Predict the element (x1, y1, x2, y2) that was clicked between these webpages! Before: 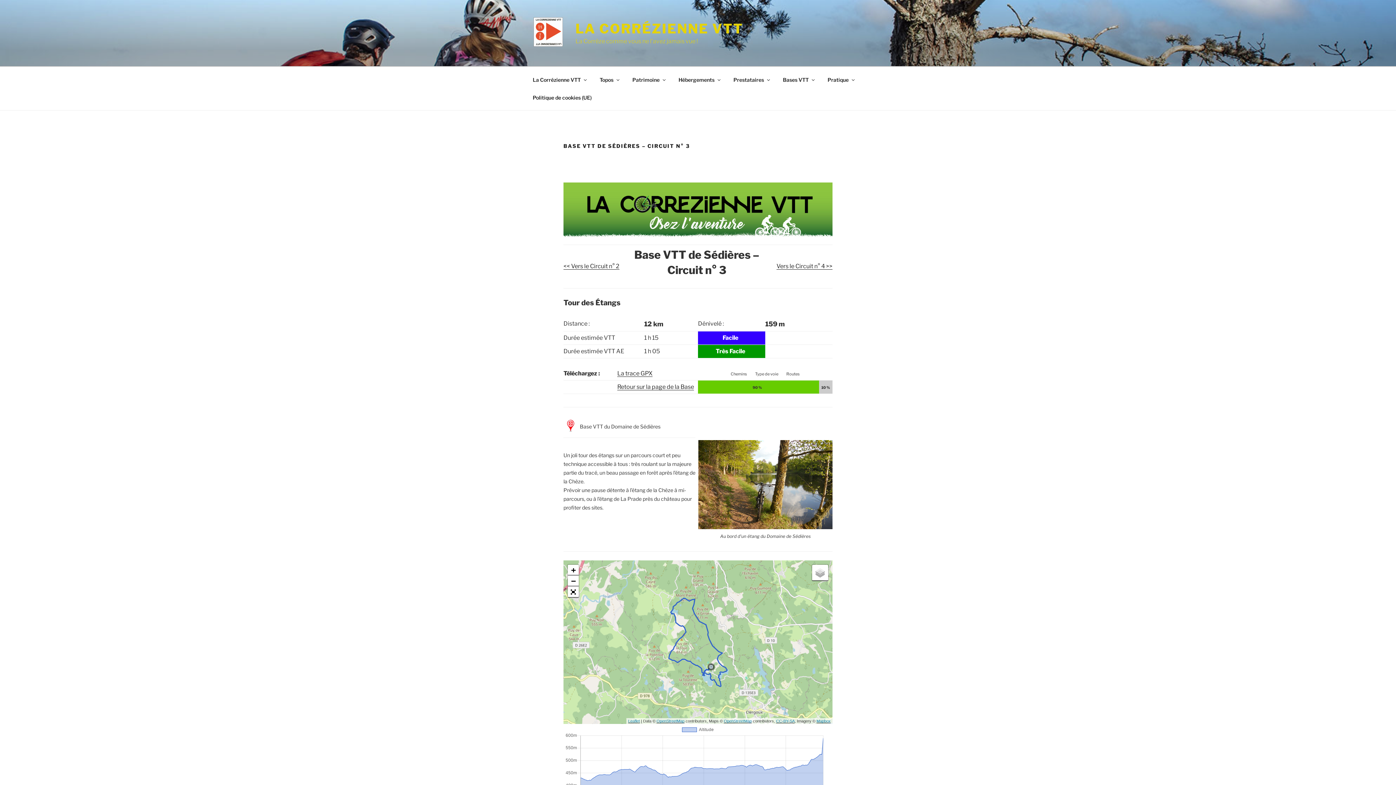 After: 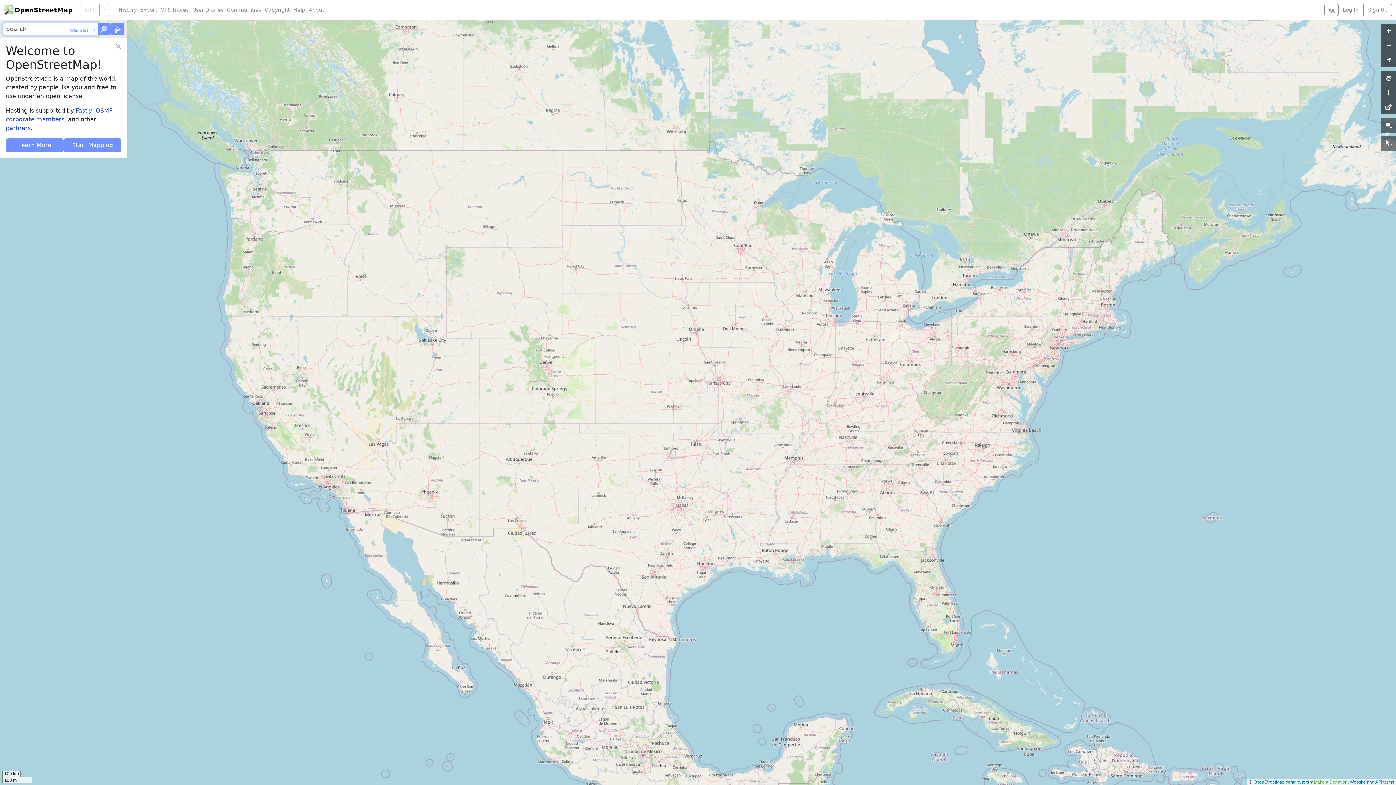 Action: bbox: (724, 719, 752, 723) label: OpenStreetMap